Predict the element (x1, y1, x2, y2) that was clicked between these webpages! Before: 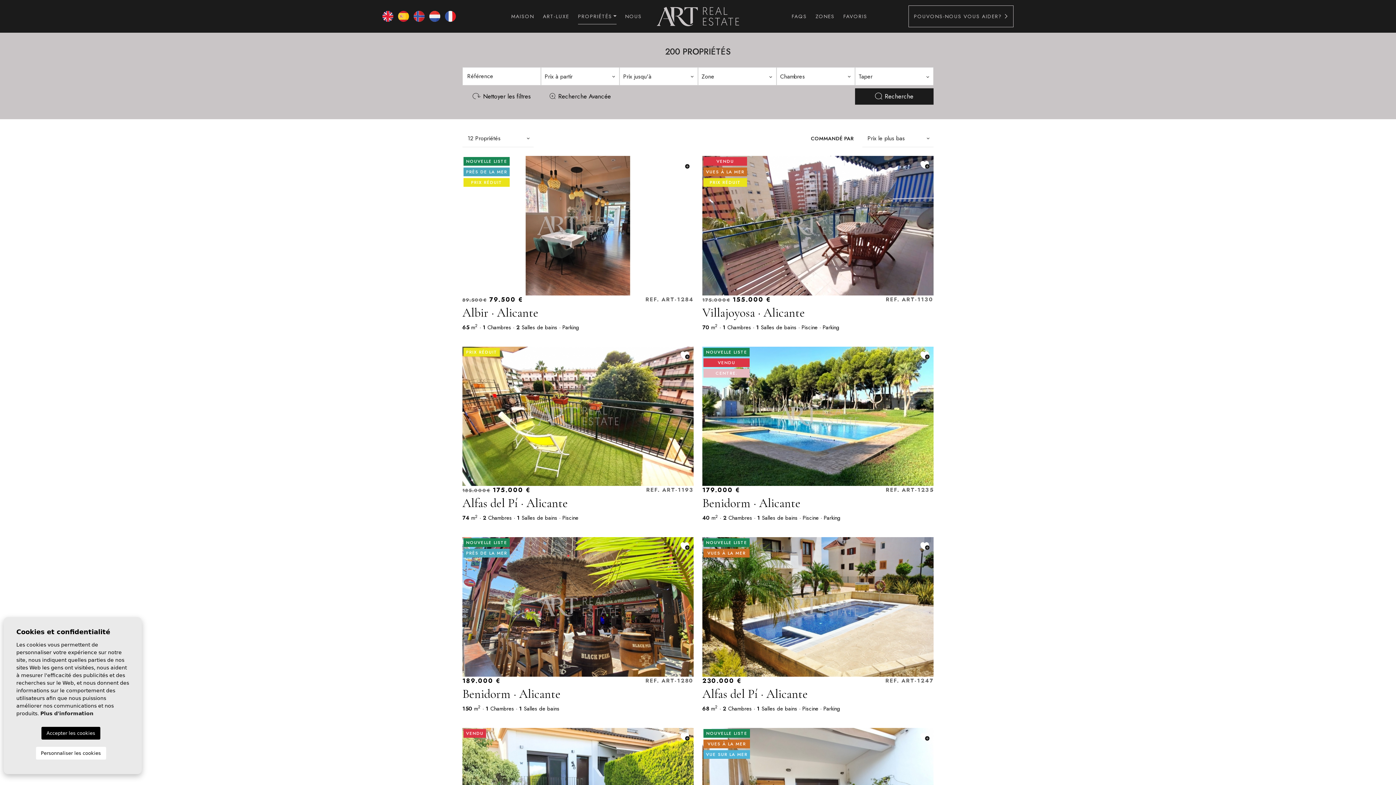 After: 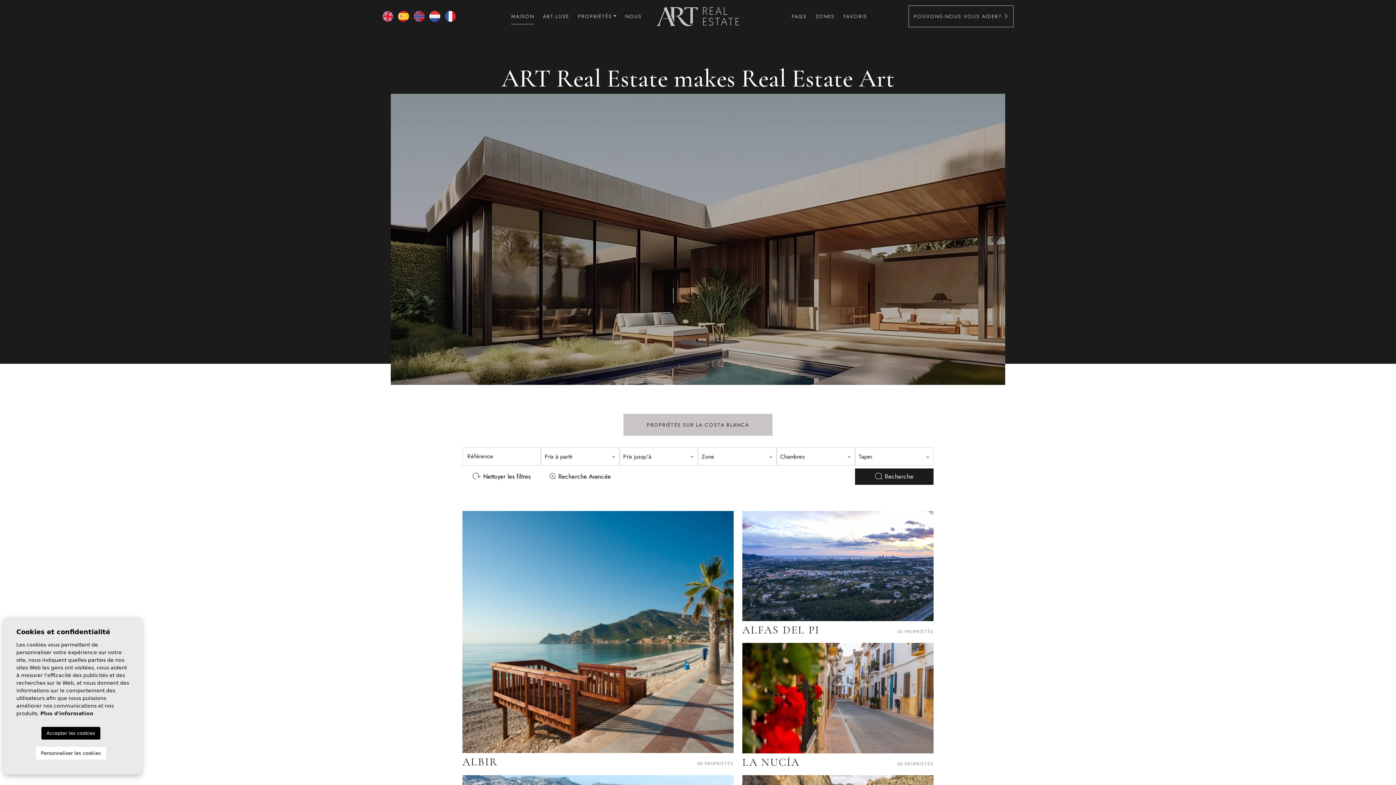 Action: bbox: (511, 12, 534, 20) label: MAISON